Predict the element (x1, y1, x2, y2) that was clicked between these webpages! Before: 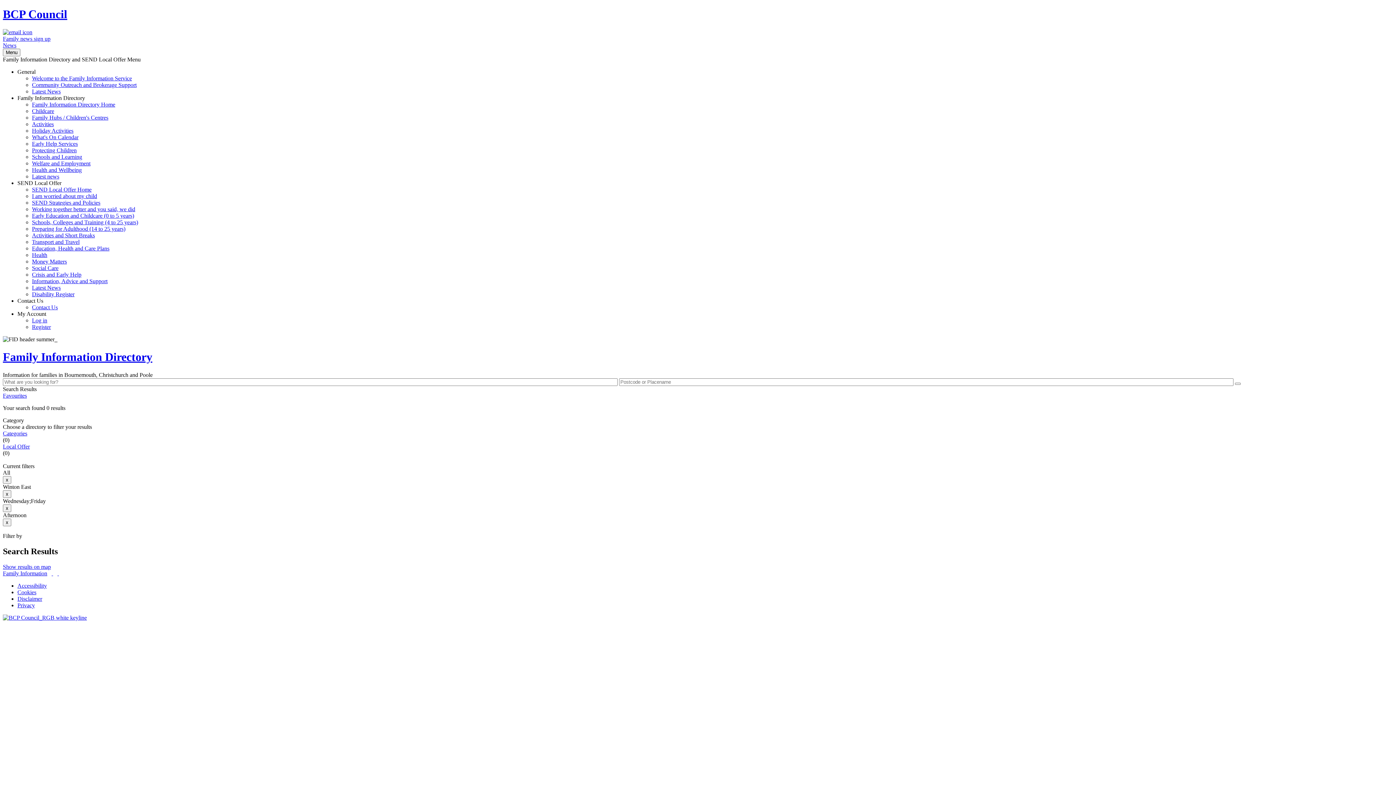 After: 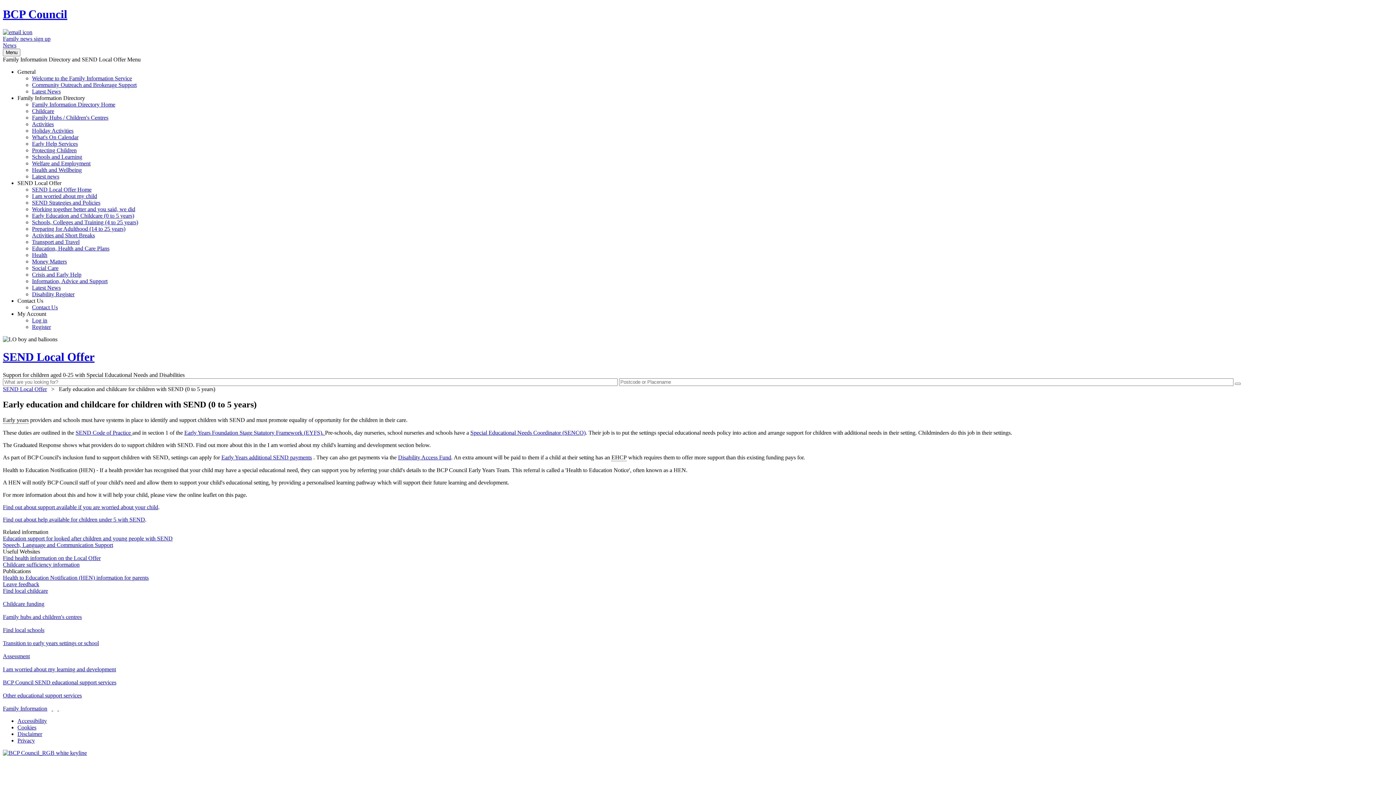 Action: label: Early Education and Childcare (0 to 5 years) bbox: (32, 212, 134, 218)